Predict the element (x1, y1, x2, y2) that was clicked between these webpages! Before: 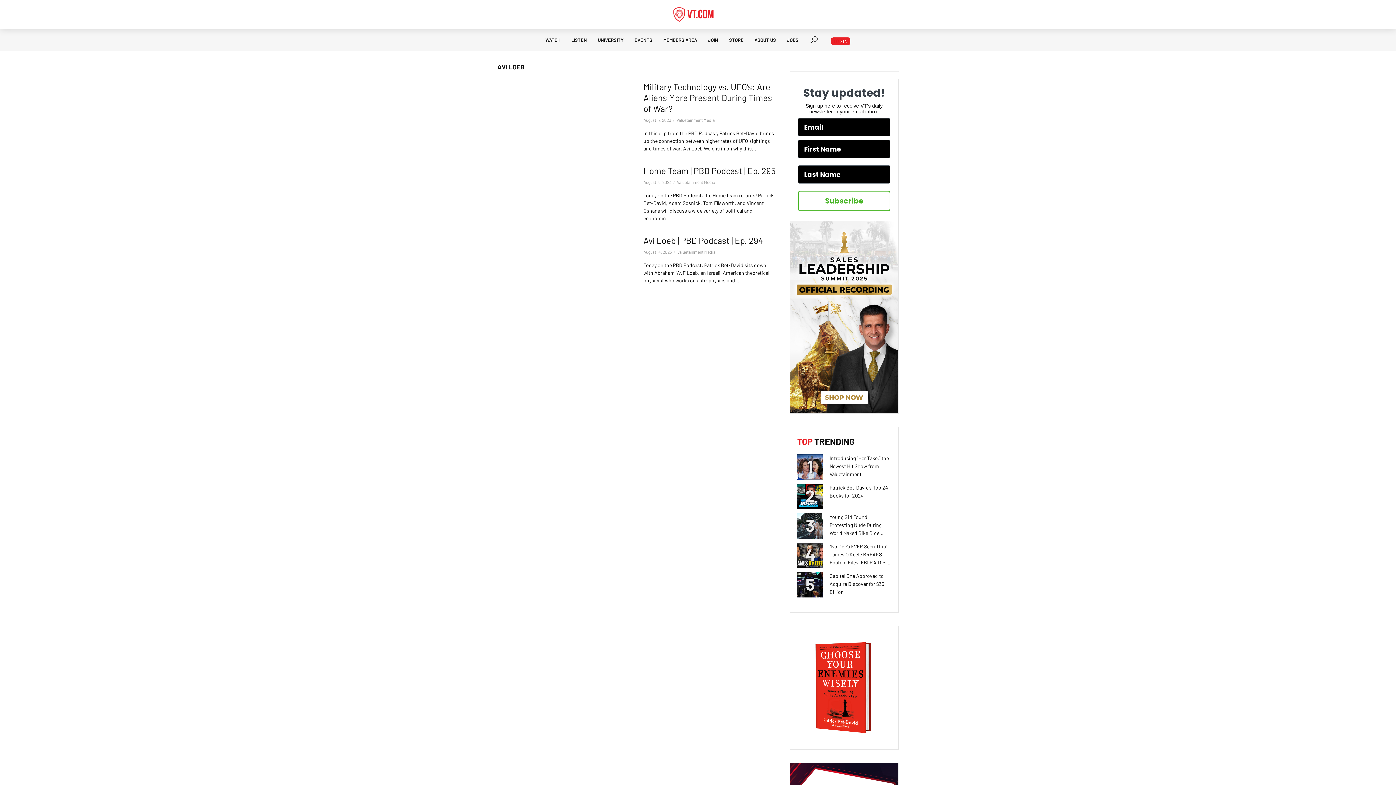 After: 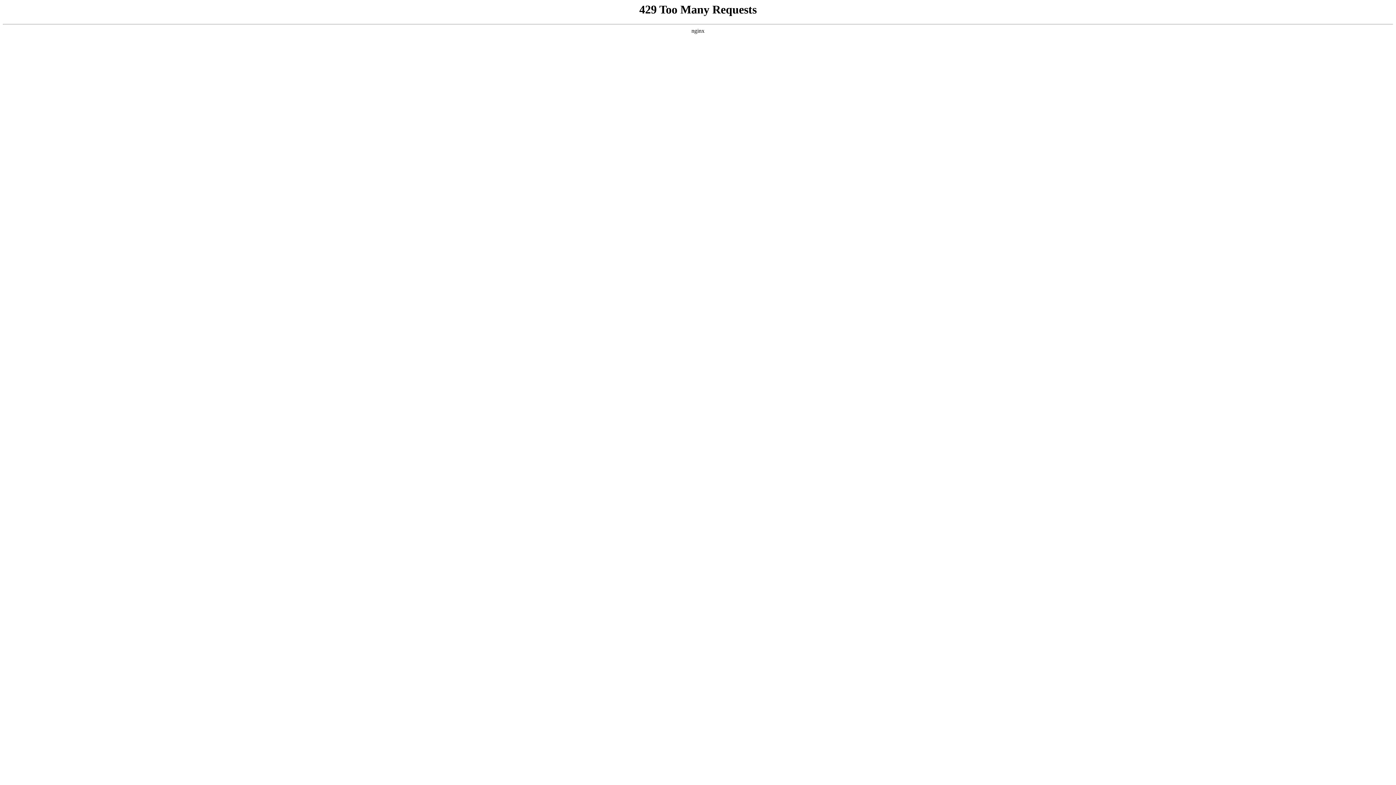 Action: label: “No One’s EVER Seen This” James O’Keefe BREAKS Epstein Files, FBI RAID Plot & Project Veritas Split bbox: (829, 542, 891, 566)